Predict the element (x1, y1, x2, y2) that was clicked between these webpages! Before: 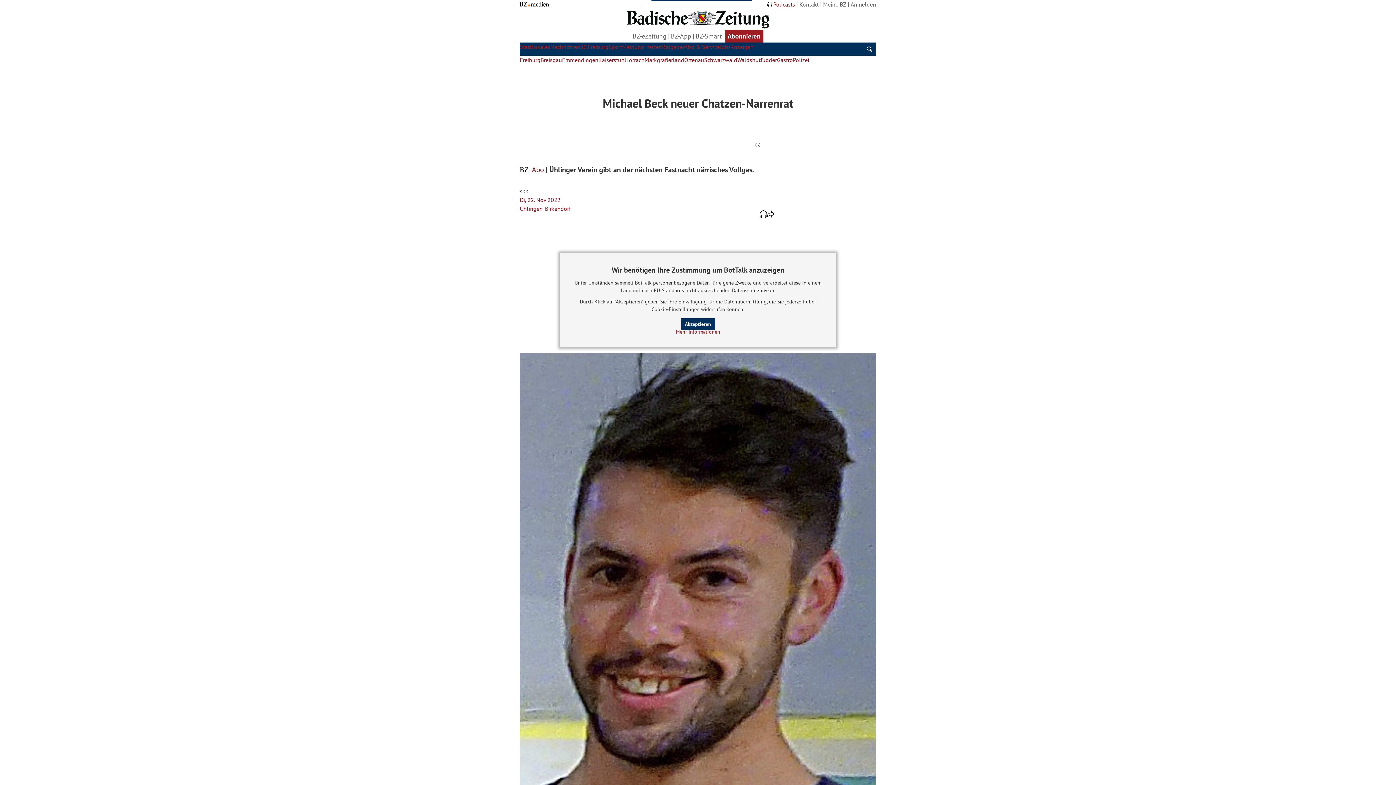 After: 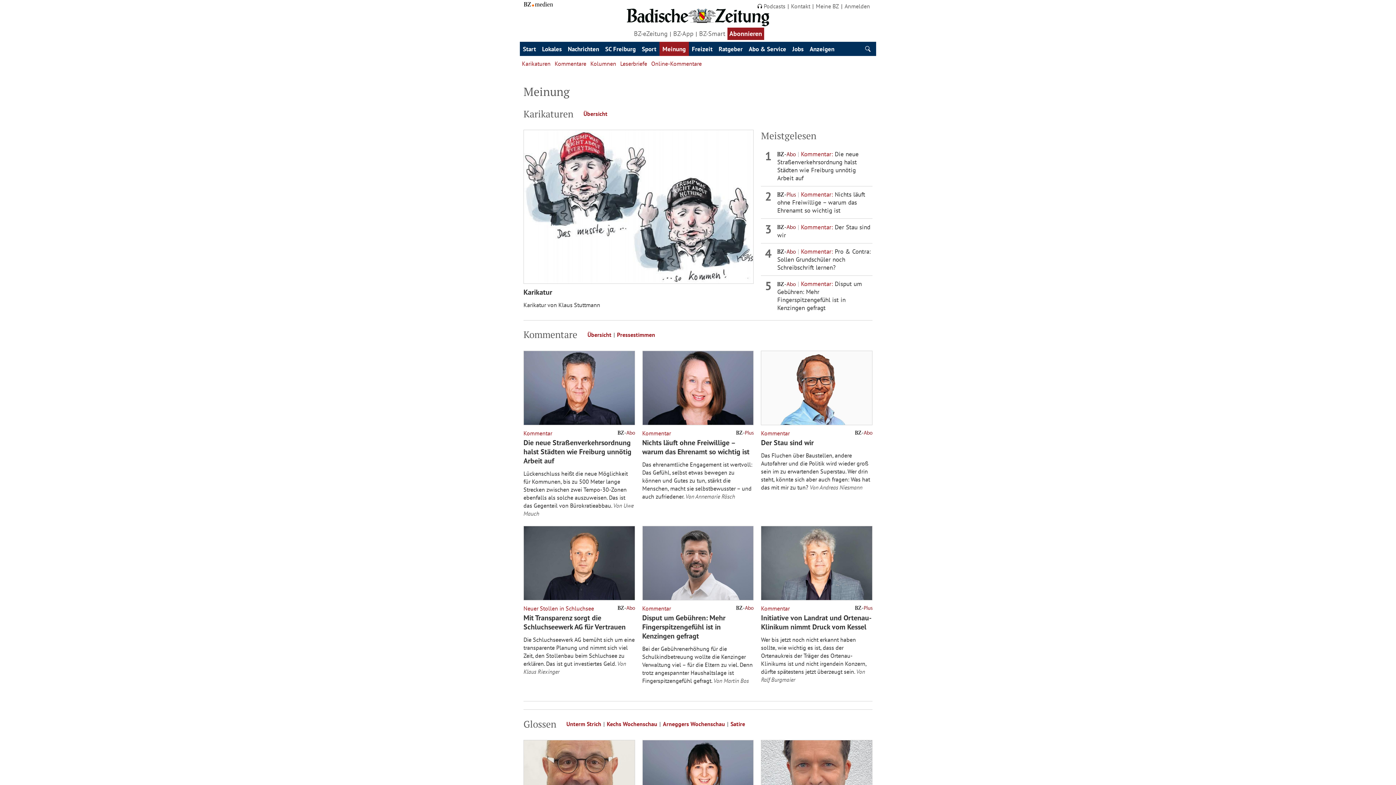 Action: bbox: (622, 43, 644, 50) label: Meinung